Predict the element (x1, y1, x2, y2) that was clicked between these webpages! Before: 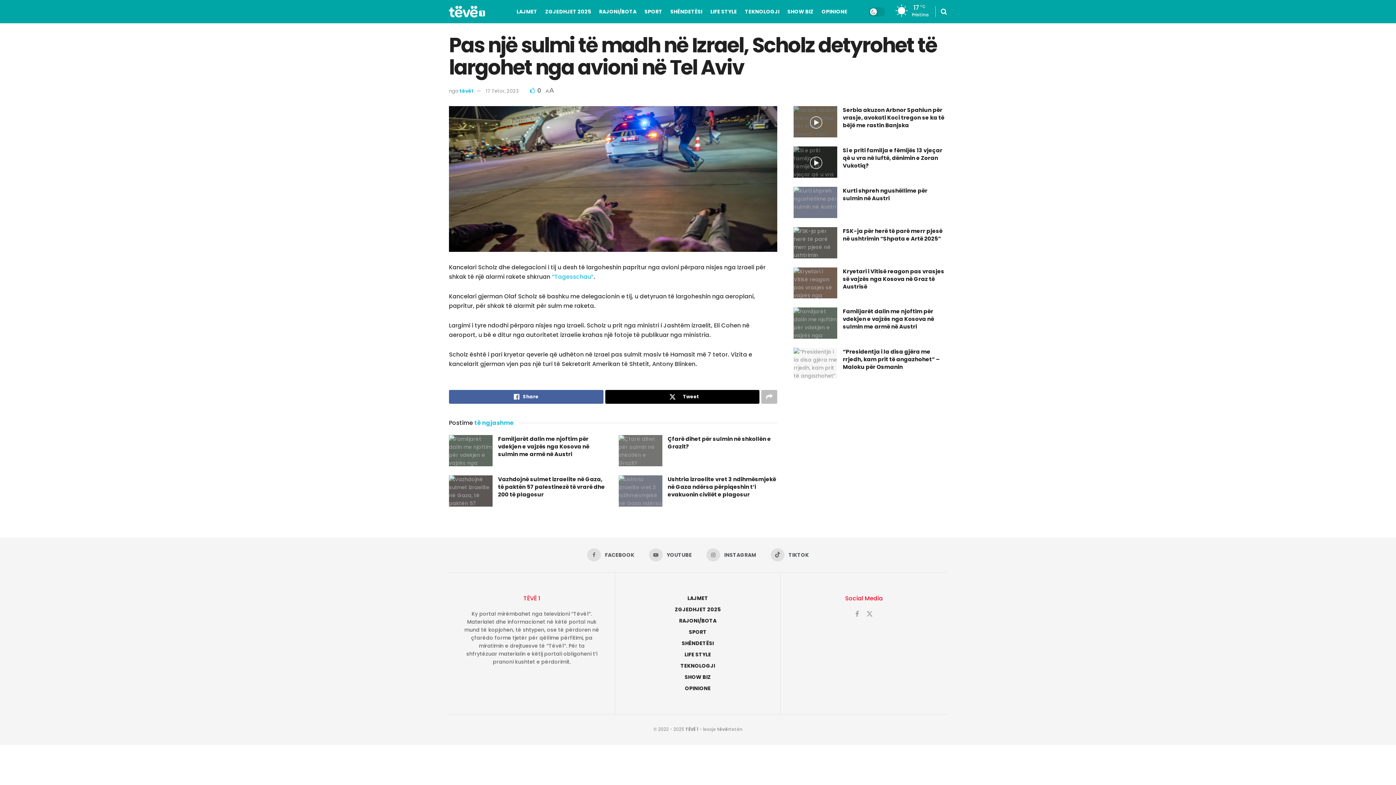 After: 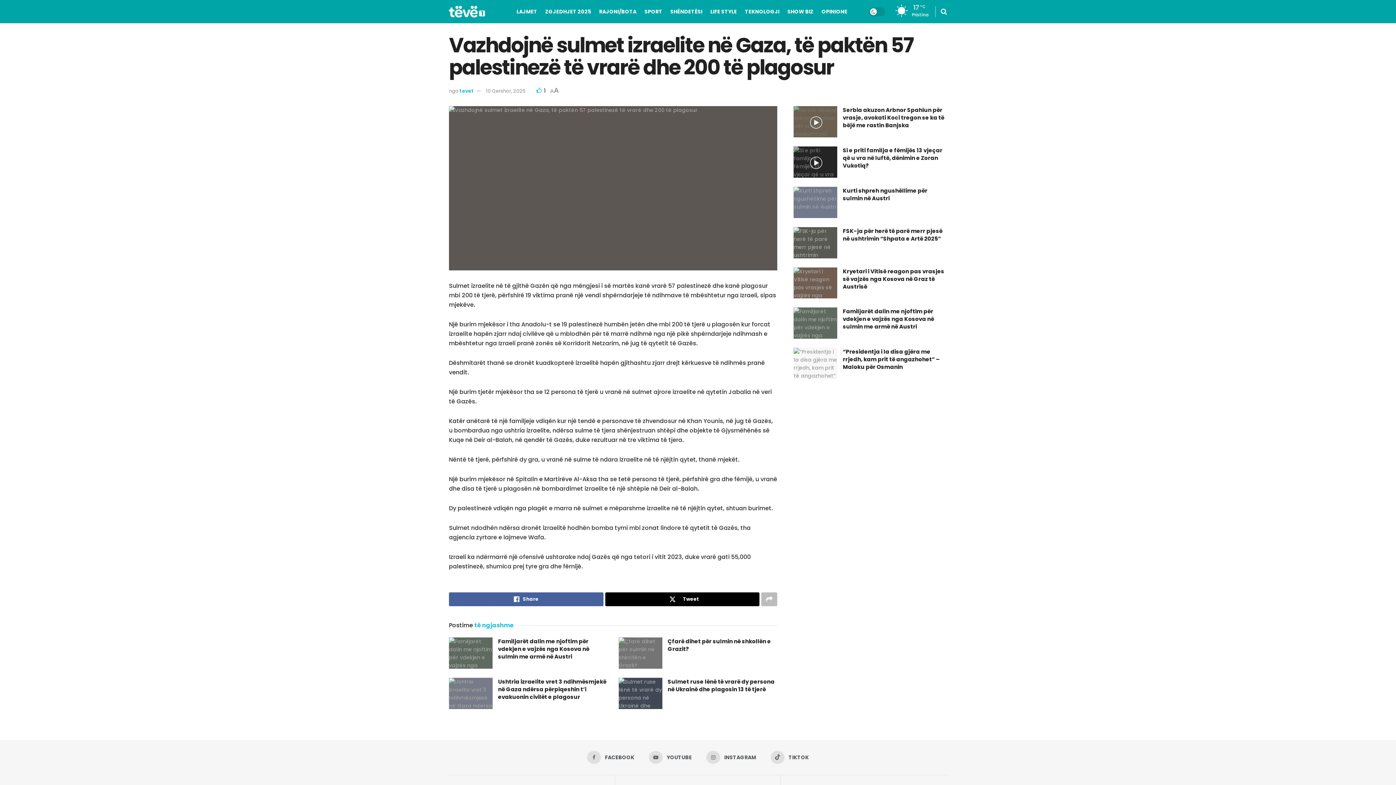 Action: bbox: (449, 475, 492, 506) label: Read article: Vazhdojnë sulmet izraelite në Gaza, të paktën 57 palestinezë të vrarë dhe 200 të plagosur